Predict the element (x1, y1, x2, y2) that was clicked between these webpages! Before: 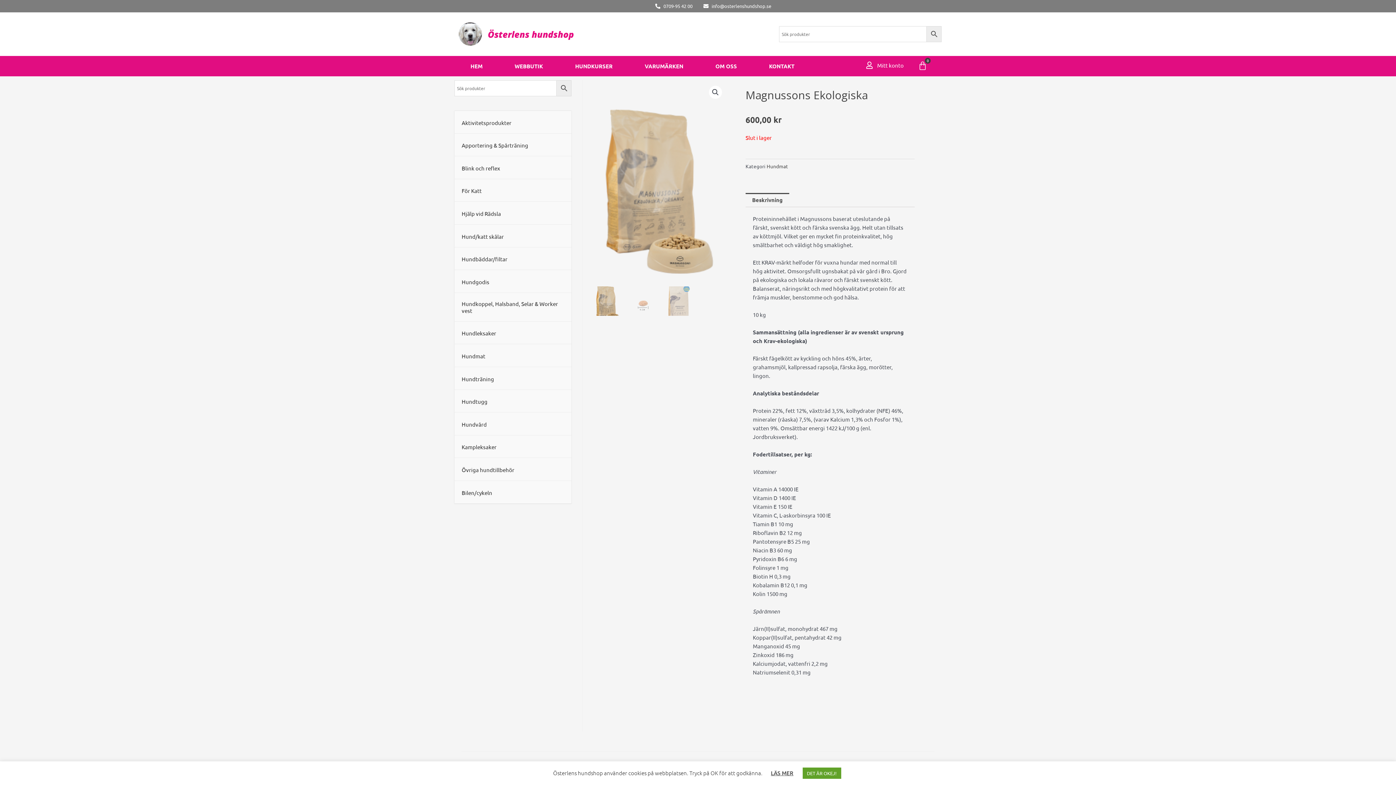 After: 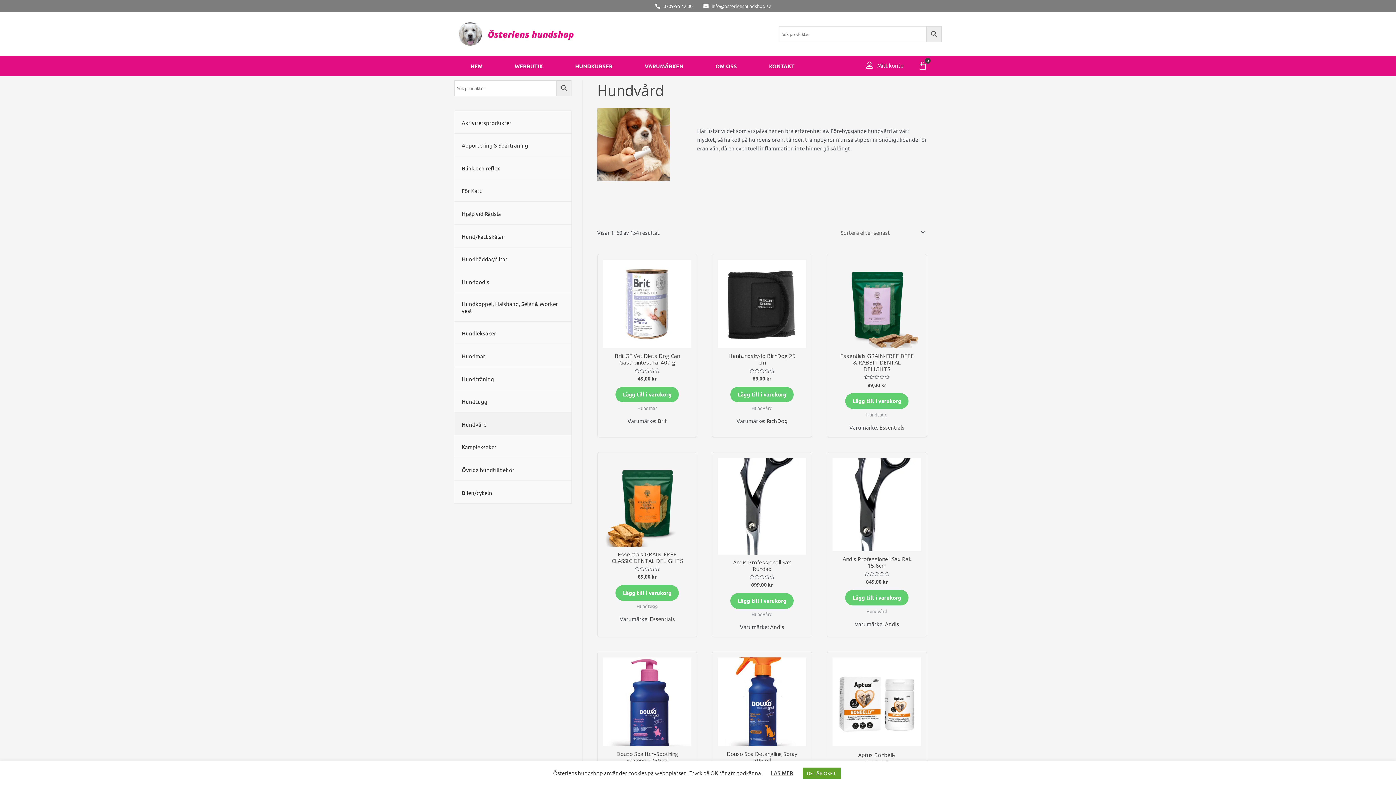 Action: bbox: (454, 412, 571, 435) label: Hundvård